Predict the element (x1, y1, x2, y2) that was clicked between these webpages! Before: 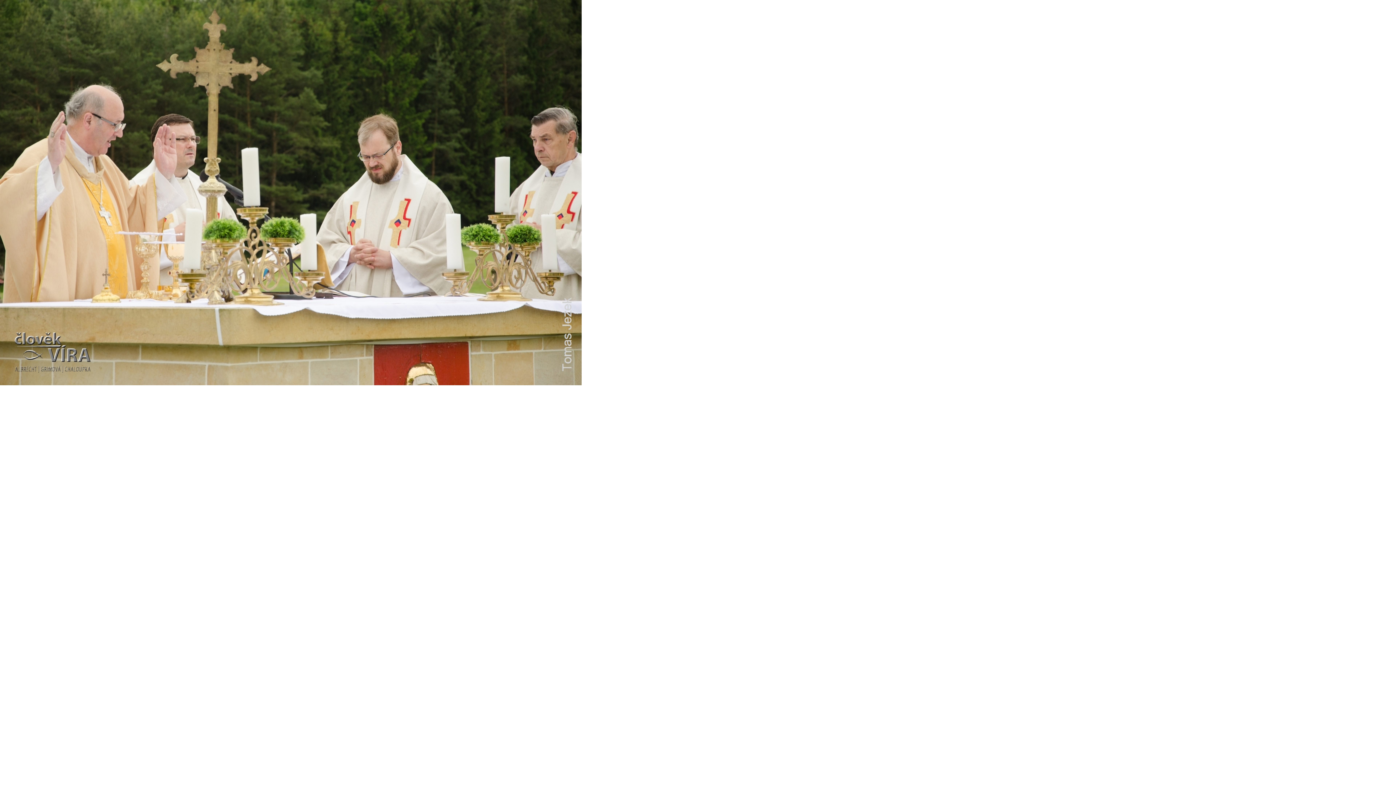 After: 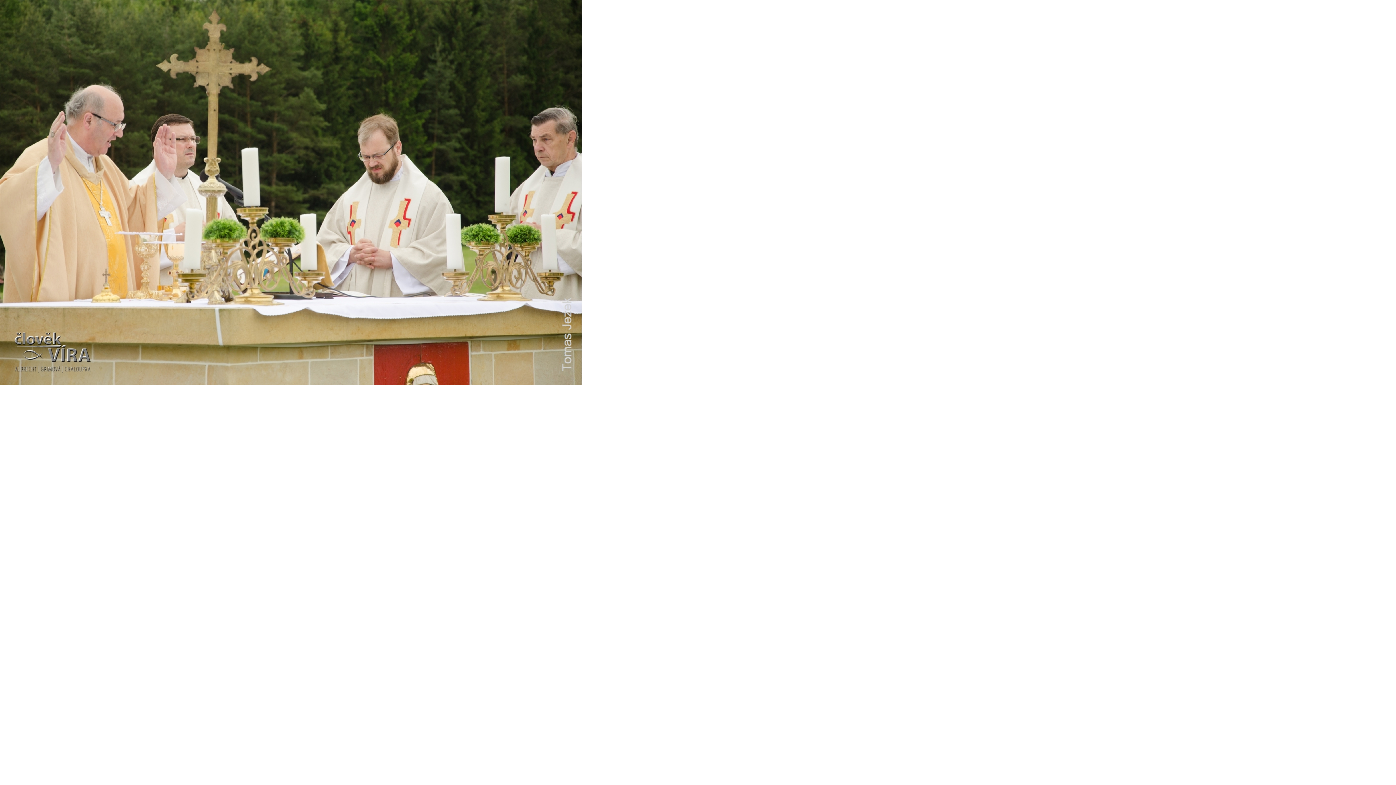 Action: bbox: (0, 380, 581, 386)